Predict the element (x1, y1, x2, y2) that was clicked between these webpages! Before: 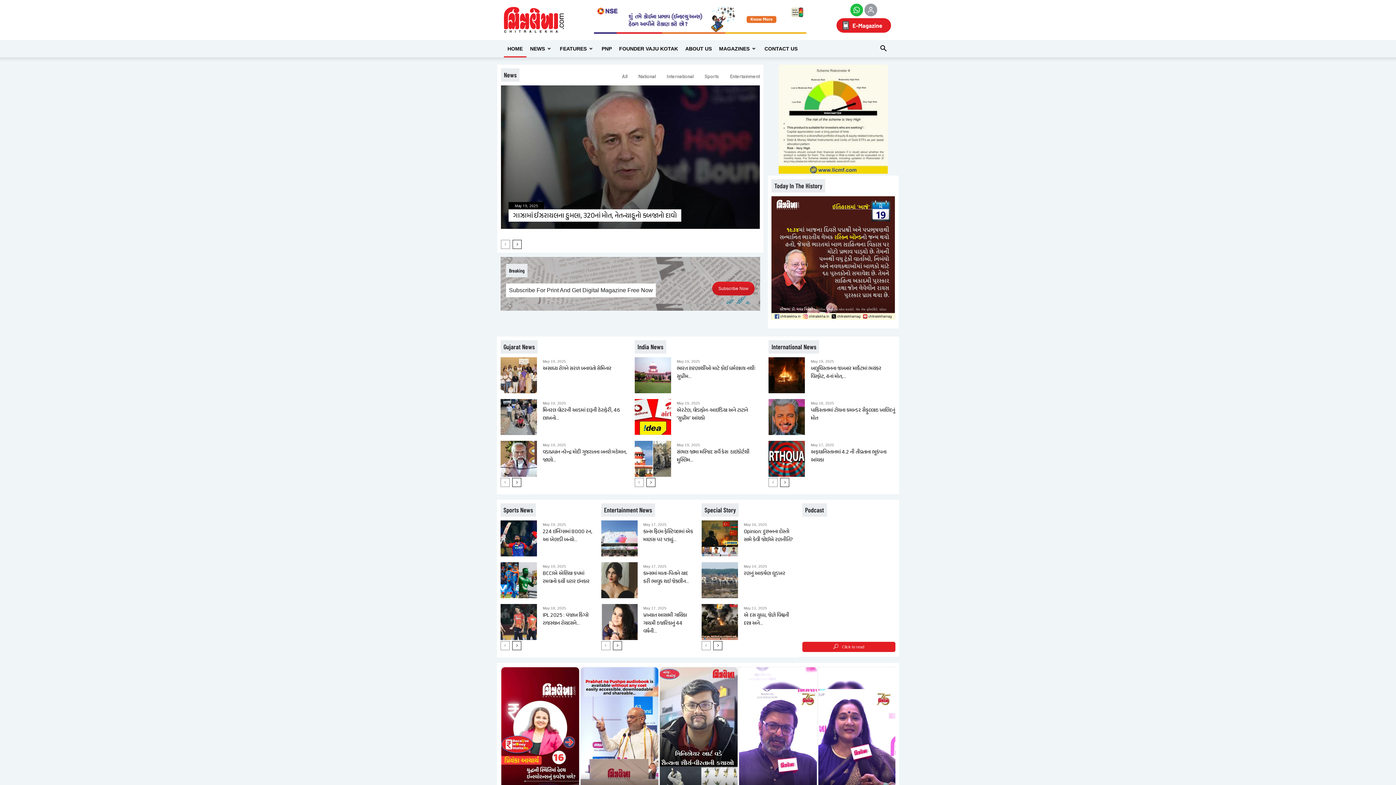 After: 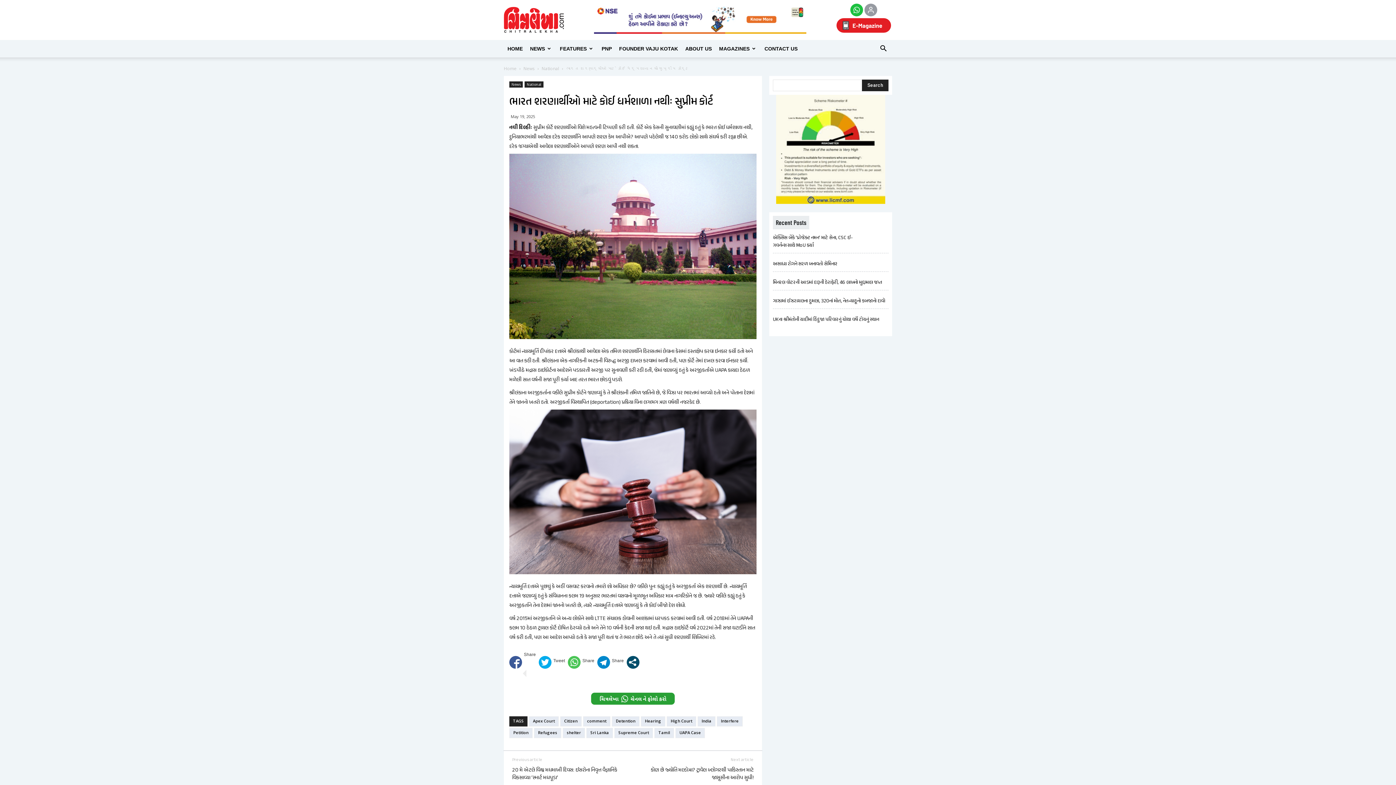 Action: bbox: (634, 357, 671, 393)